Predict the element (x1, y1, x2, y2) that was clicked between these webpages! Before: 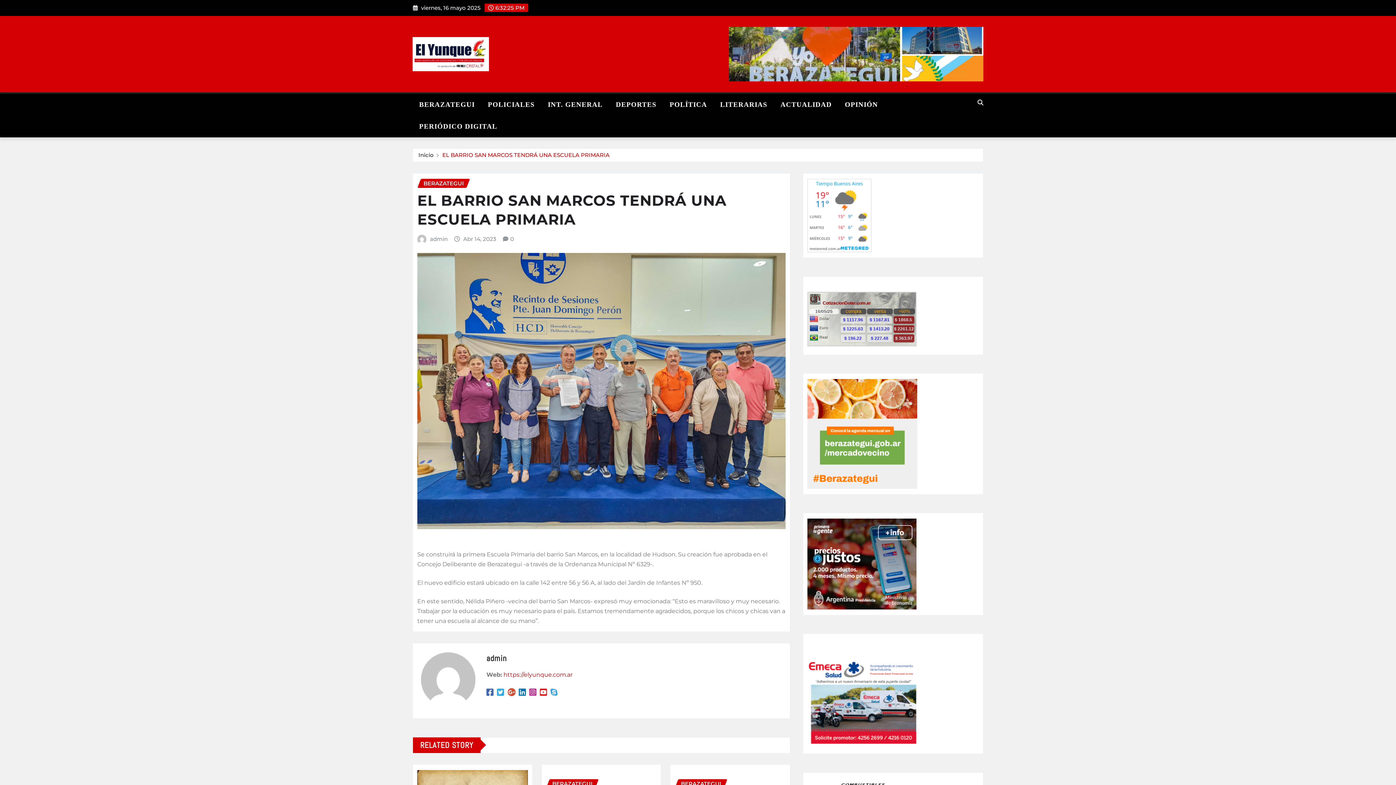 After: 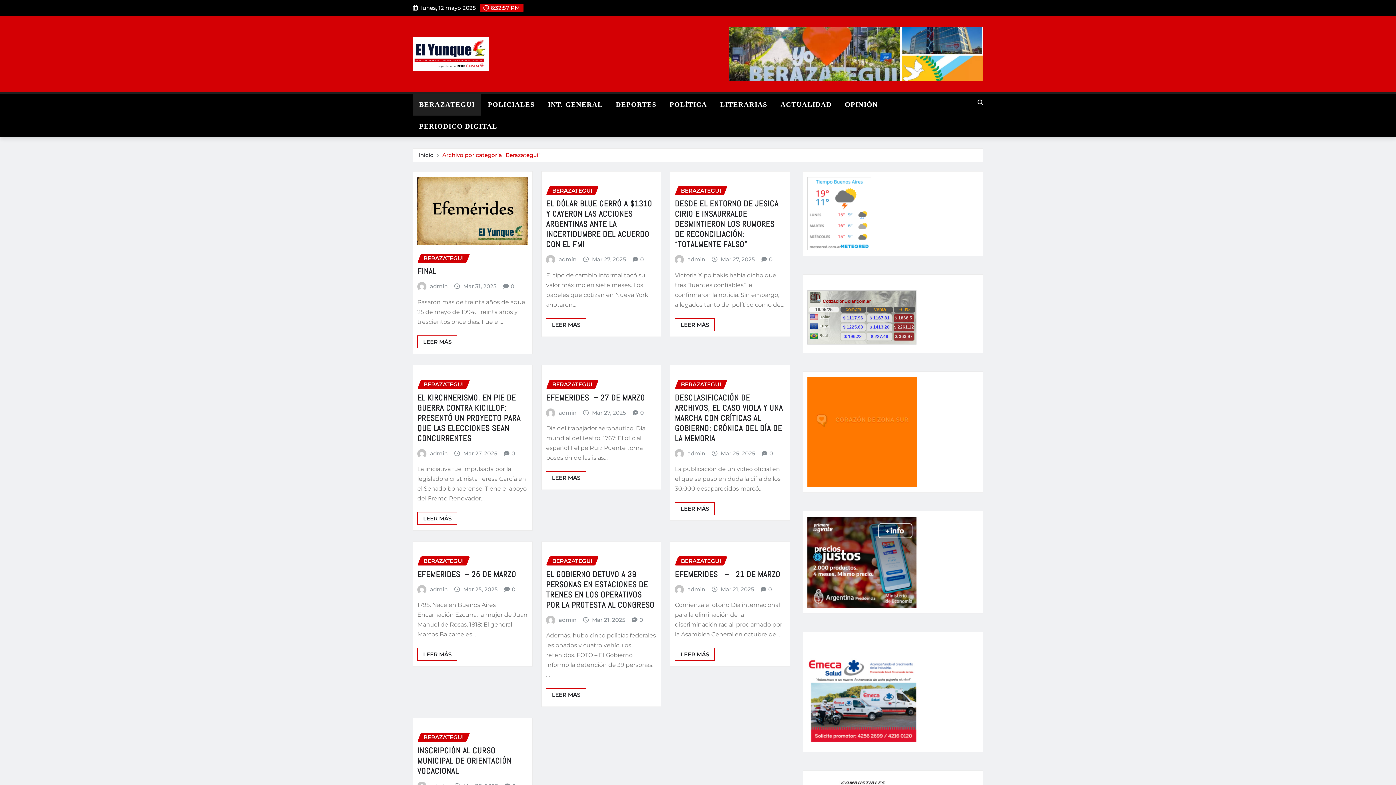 Action: bbox: (417, 178, 470, 187) label: BERAZATEGUI